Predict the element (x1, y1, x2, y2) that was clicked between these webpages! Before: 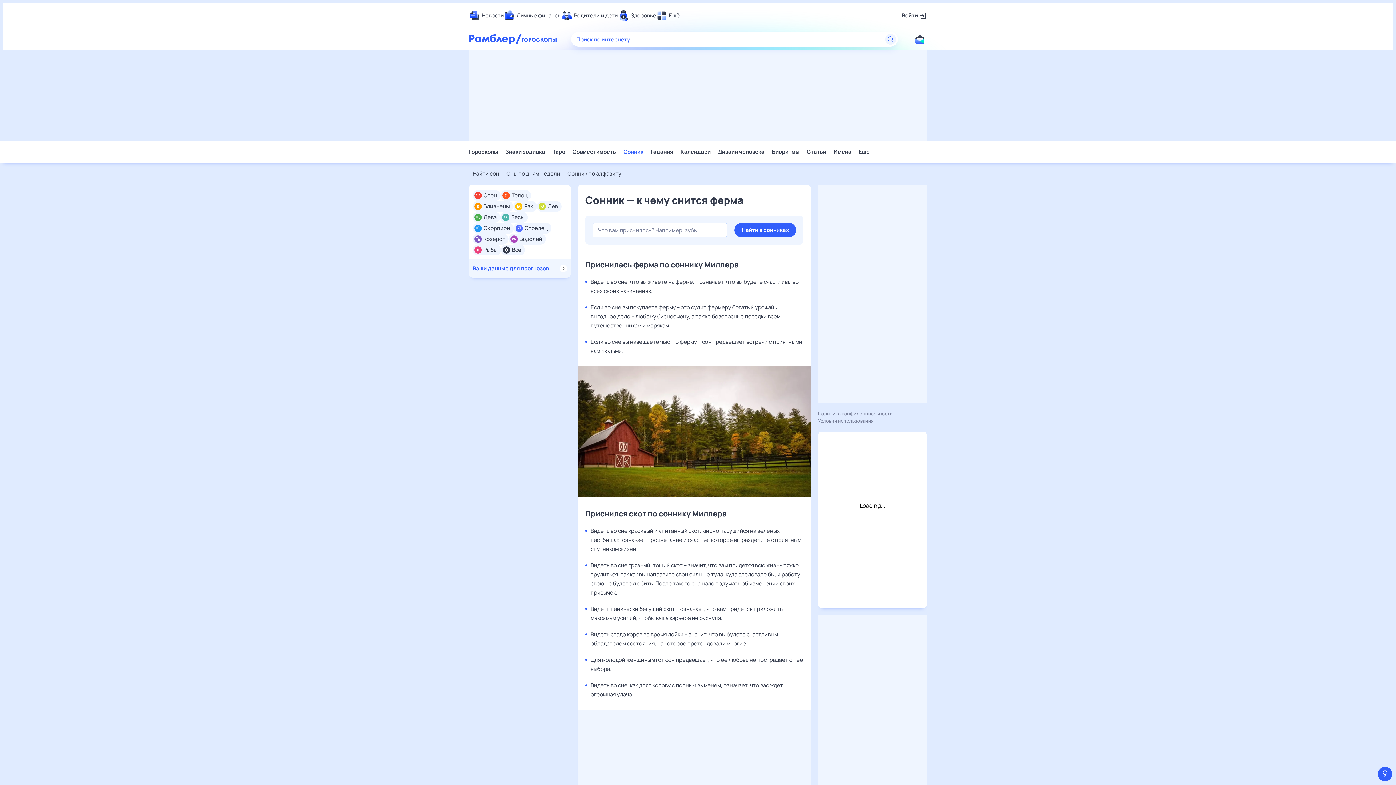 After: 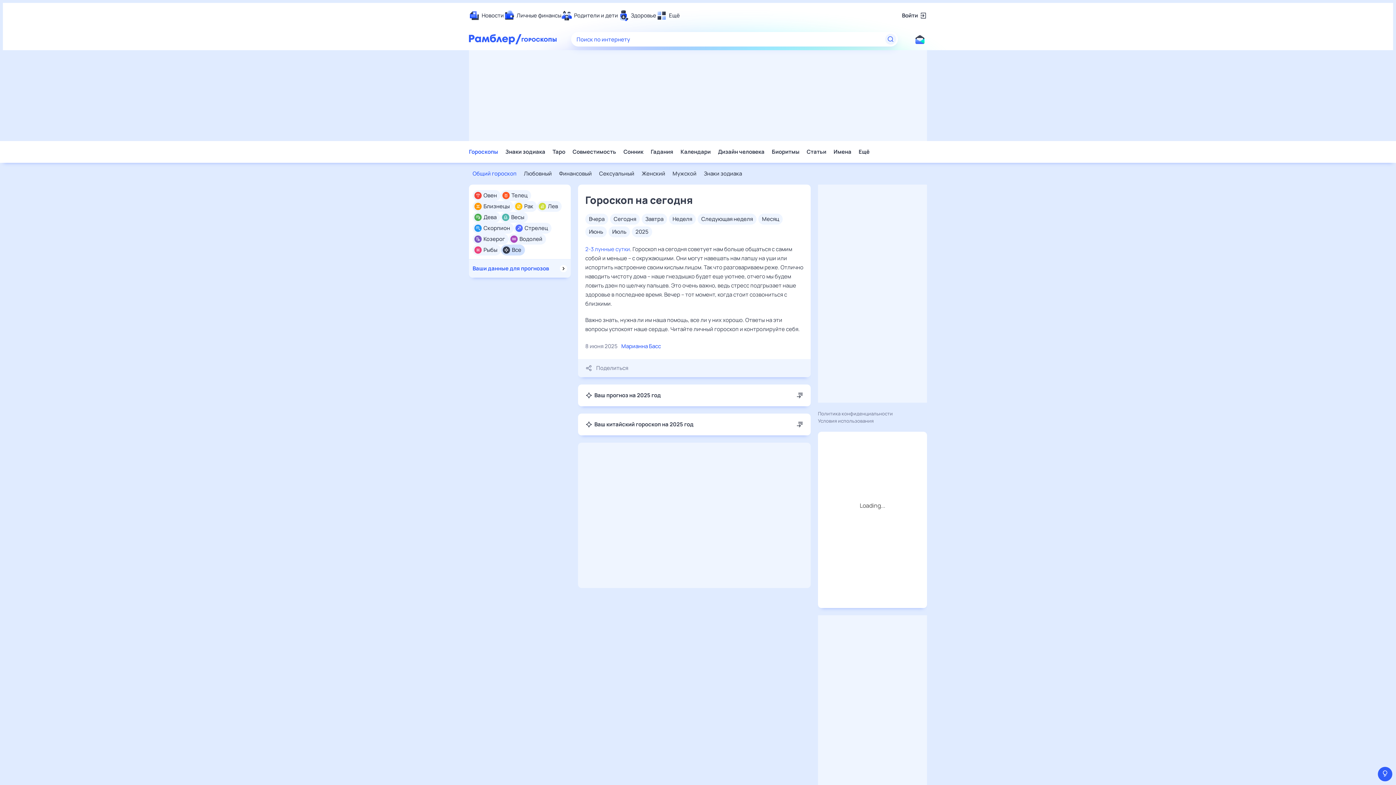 Action: bbox: (512, 246, 521, 253) label: Все